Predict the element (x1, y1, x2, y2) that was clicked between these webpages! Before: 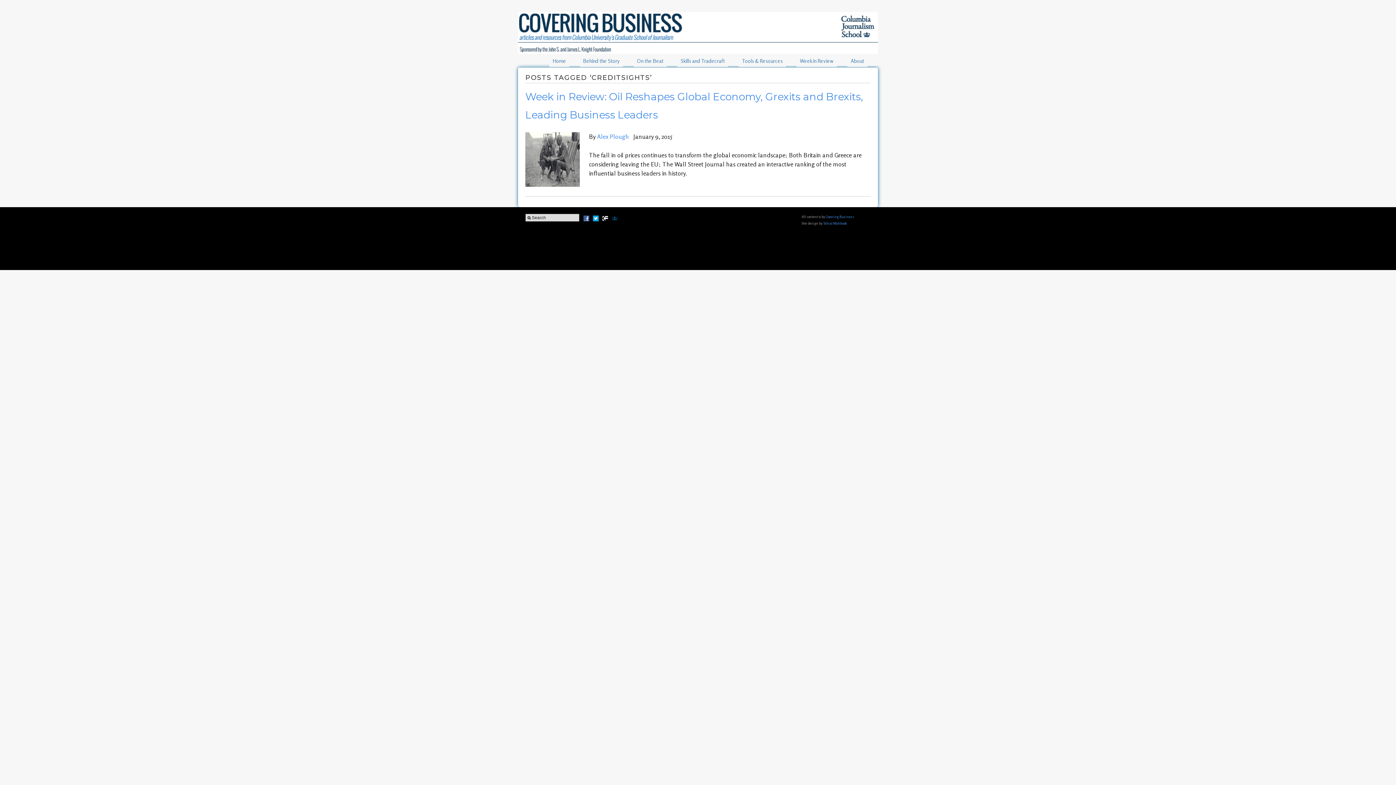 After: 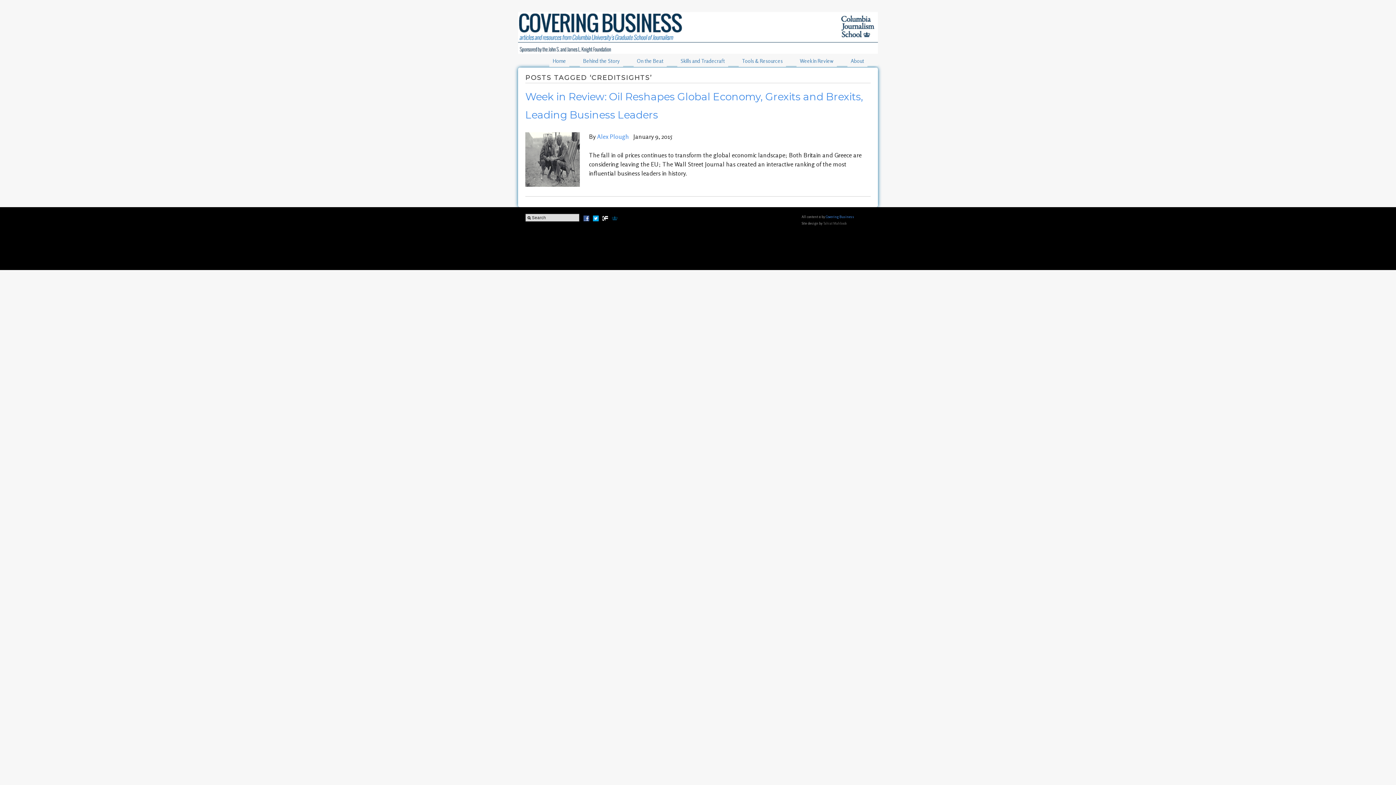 Action: label: Tahiat Mahboob bbox: (823, 221, 846, 225)